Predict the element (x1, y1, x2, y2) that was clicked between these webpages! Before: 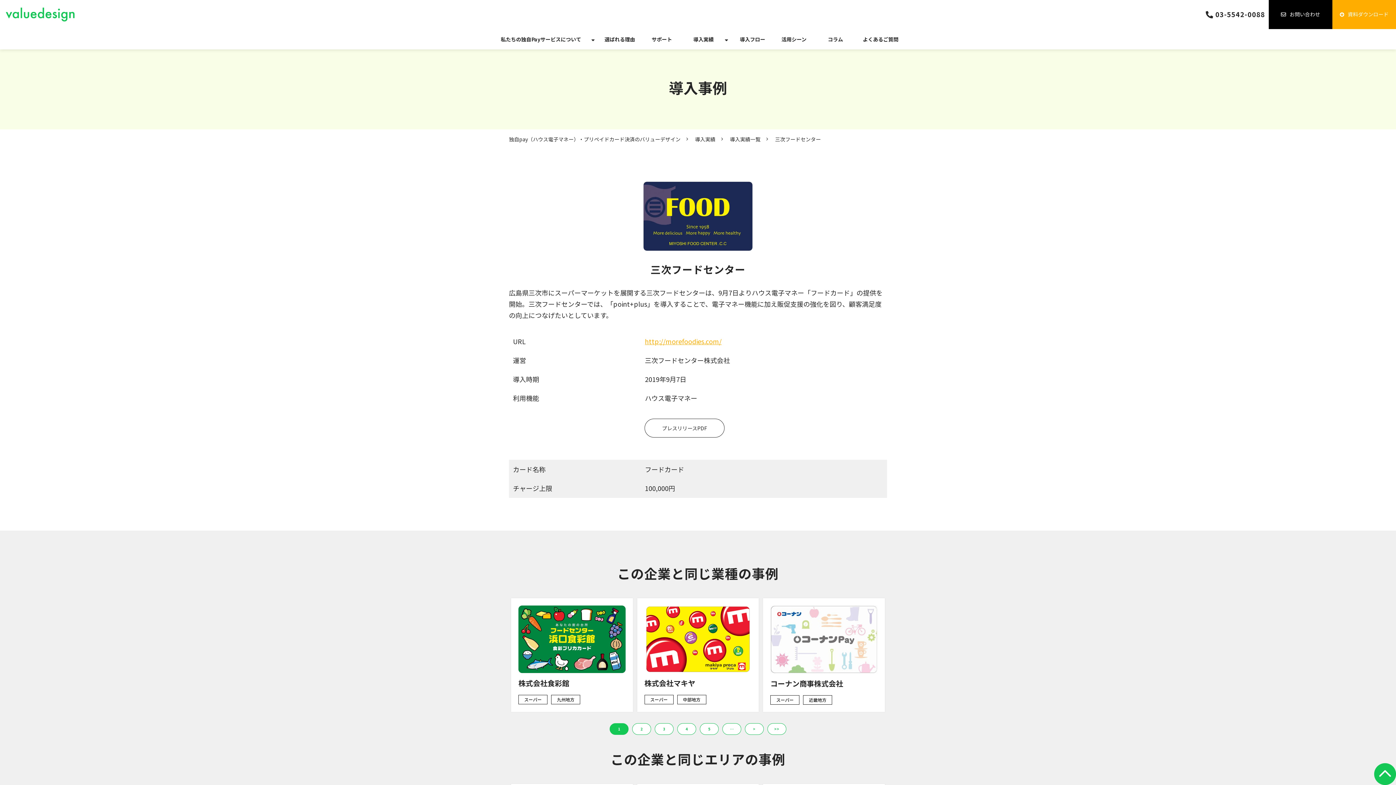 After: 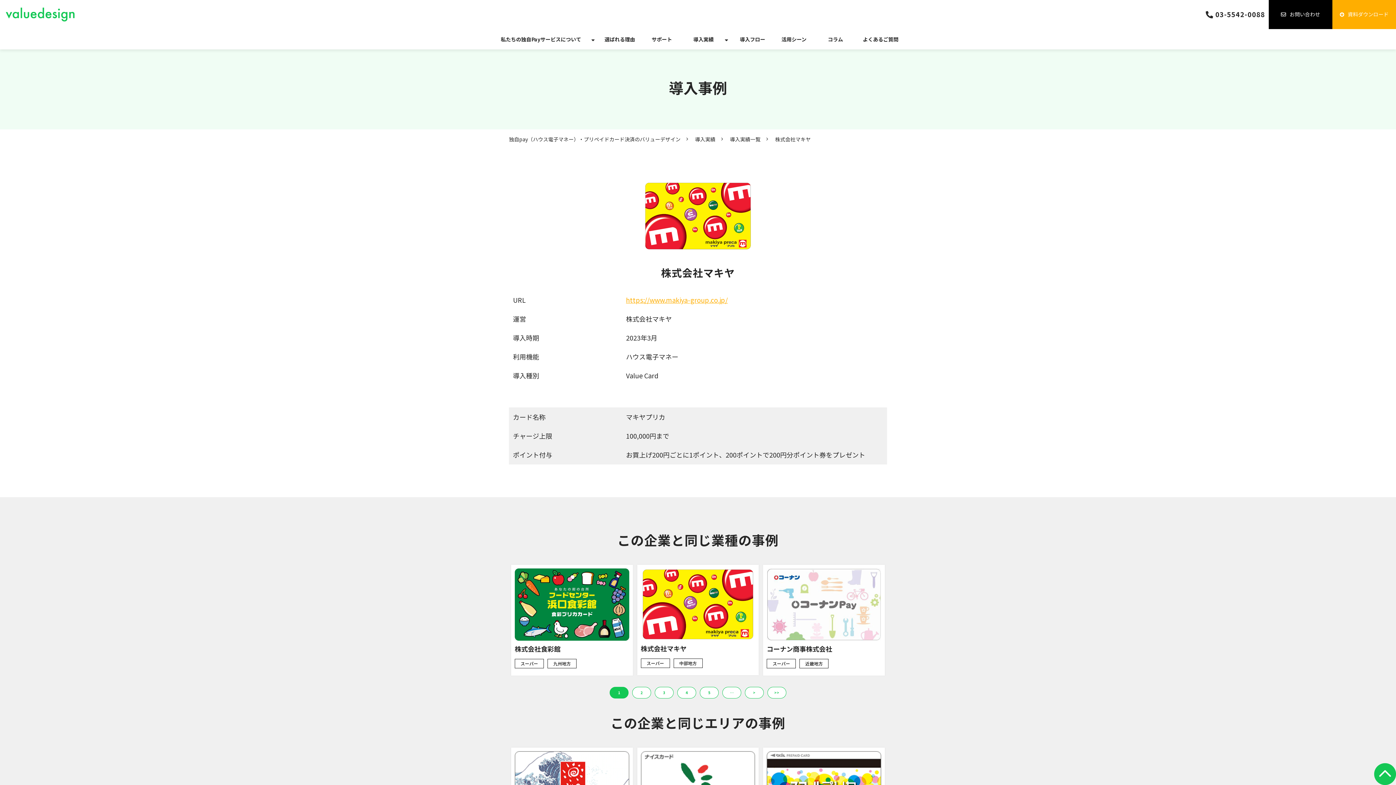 Action: bbox: (644, 605, 751, 673)